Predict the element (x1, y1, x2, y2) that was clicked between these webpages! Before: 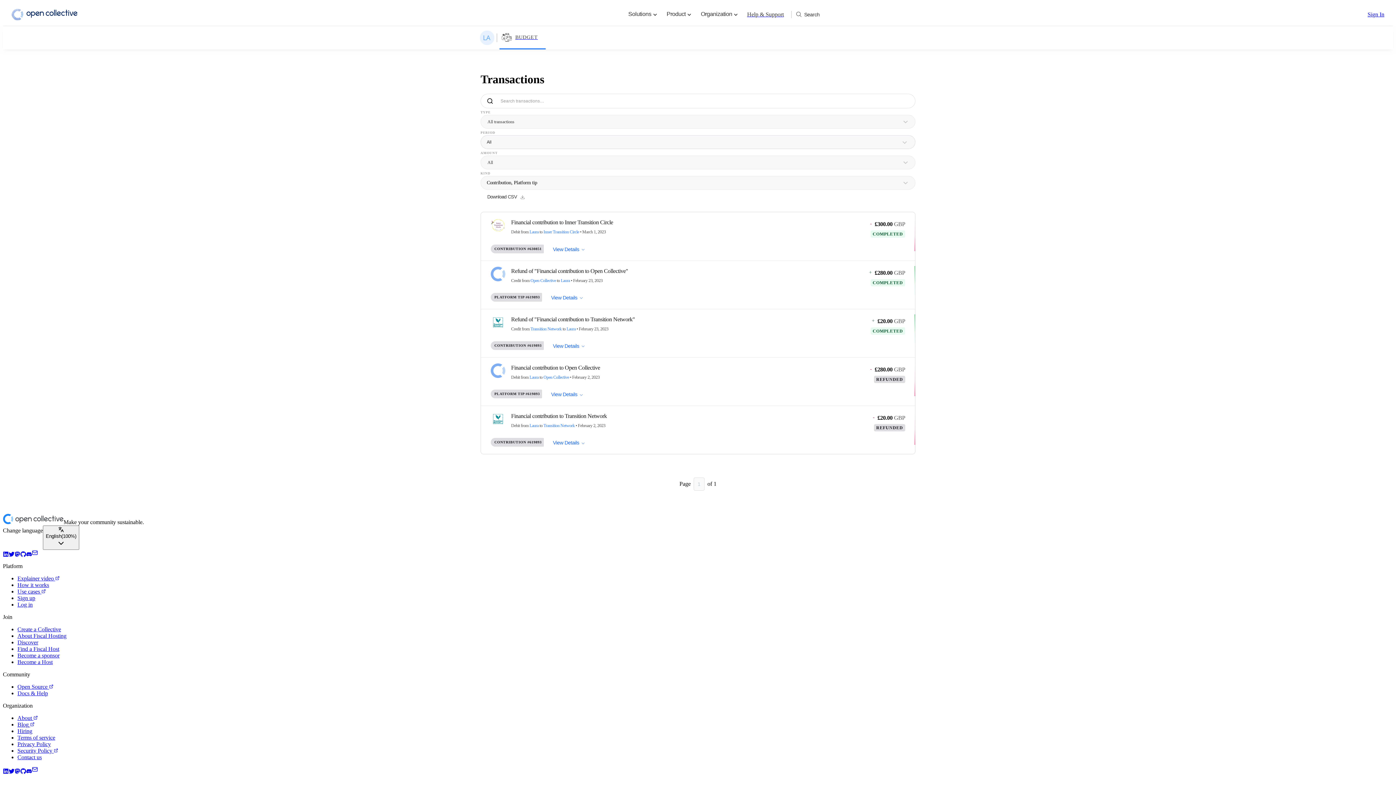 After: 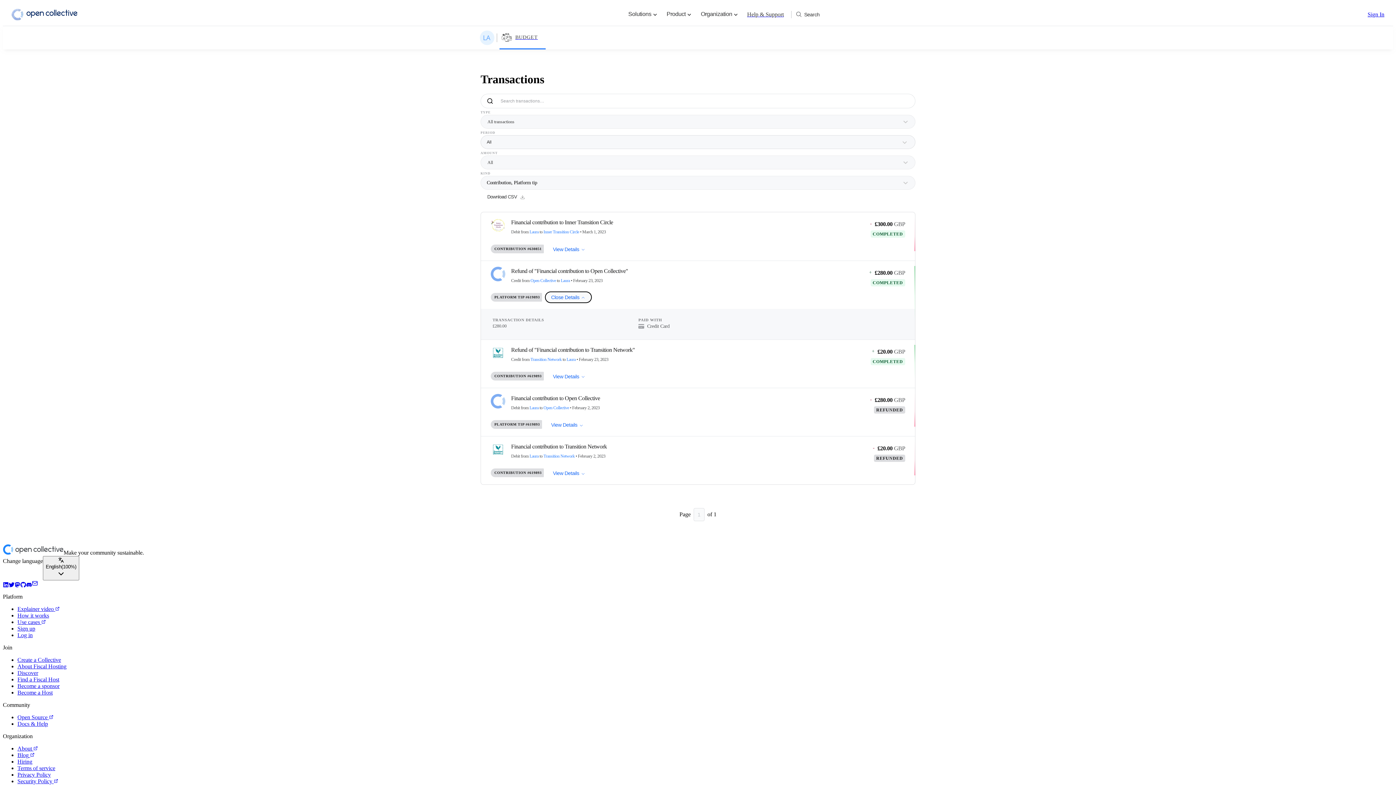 Action: label: View Details  bbox: (545, 292, 589, 302)